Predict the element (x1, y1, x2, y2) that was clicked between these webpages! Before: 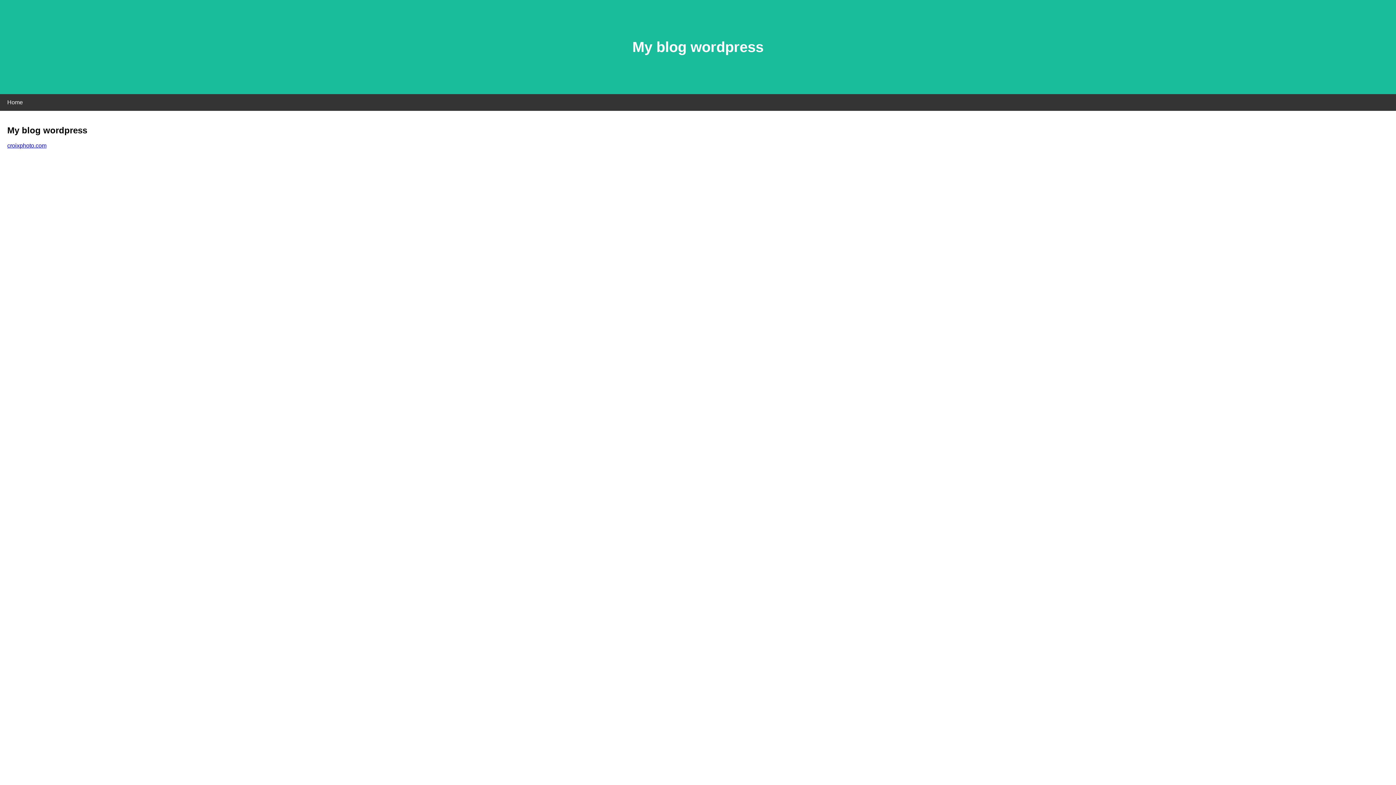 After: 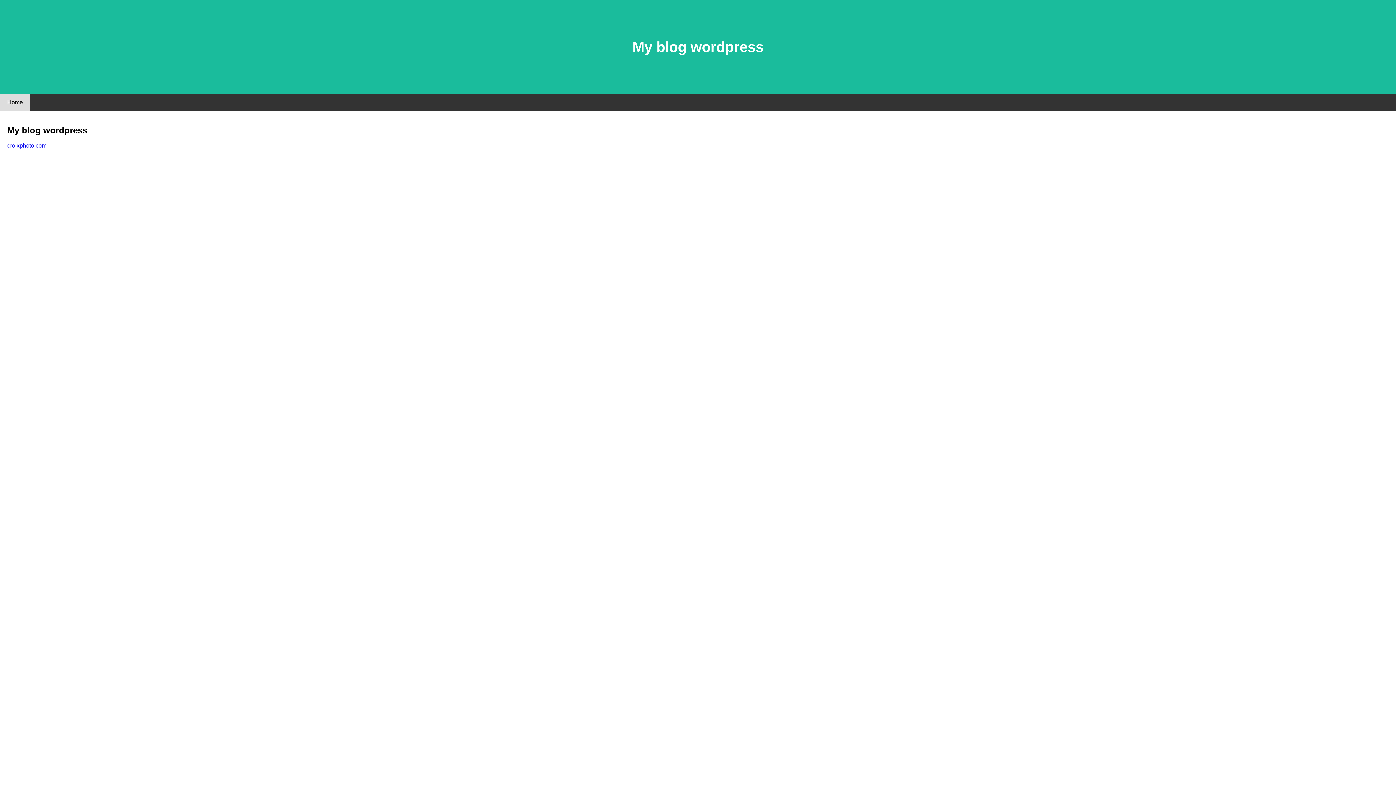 Action: label: Home bbox: (0, 94, 30, 110)